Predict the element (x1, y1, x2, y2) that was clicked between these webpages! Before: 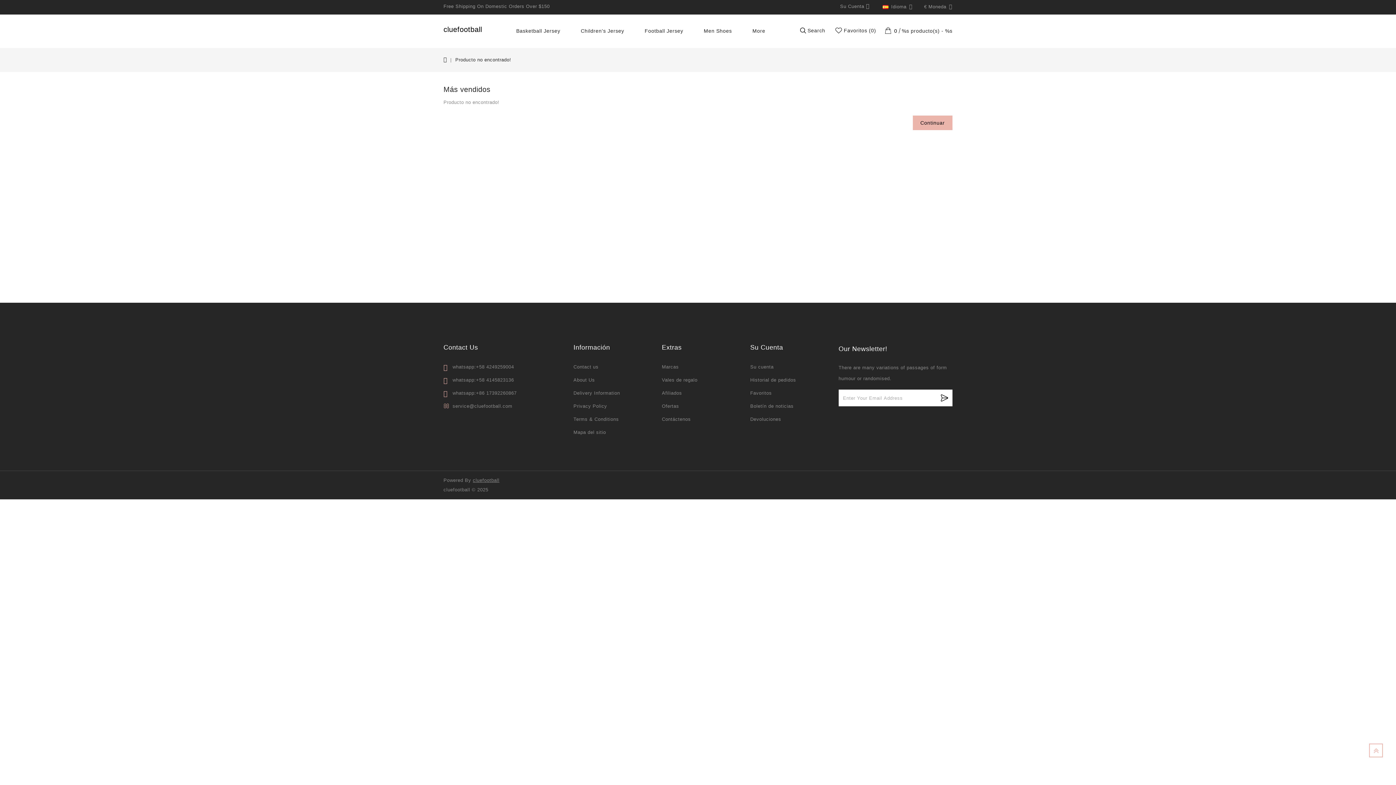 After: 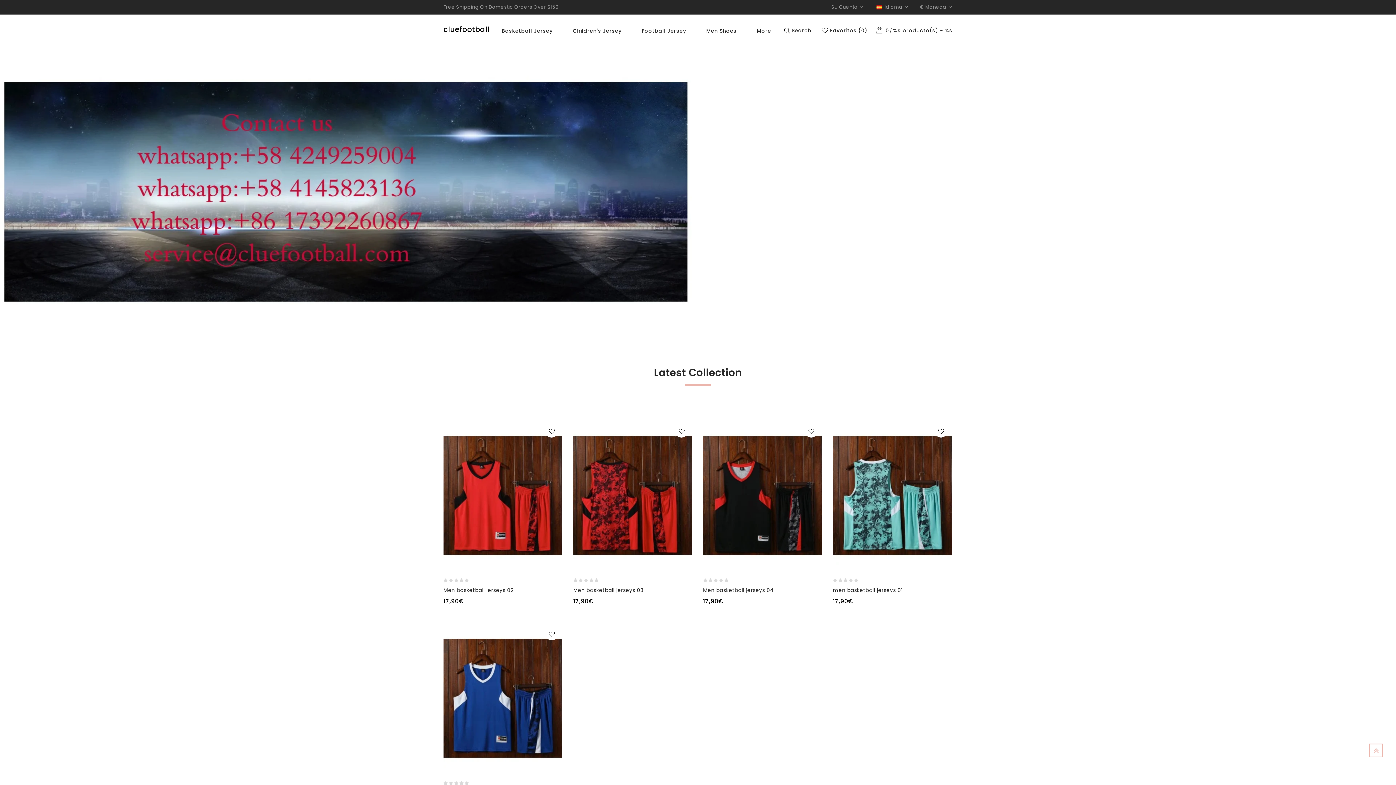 Action: bbox: (443, 25, 482, 33) label: cluefootball